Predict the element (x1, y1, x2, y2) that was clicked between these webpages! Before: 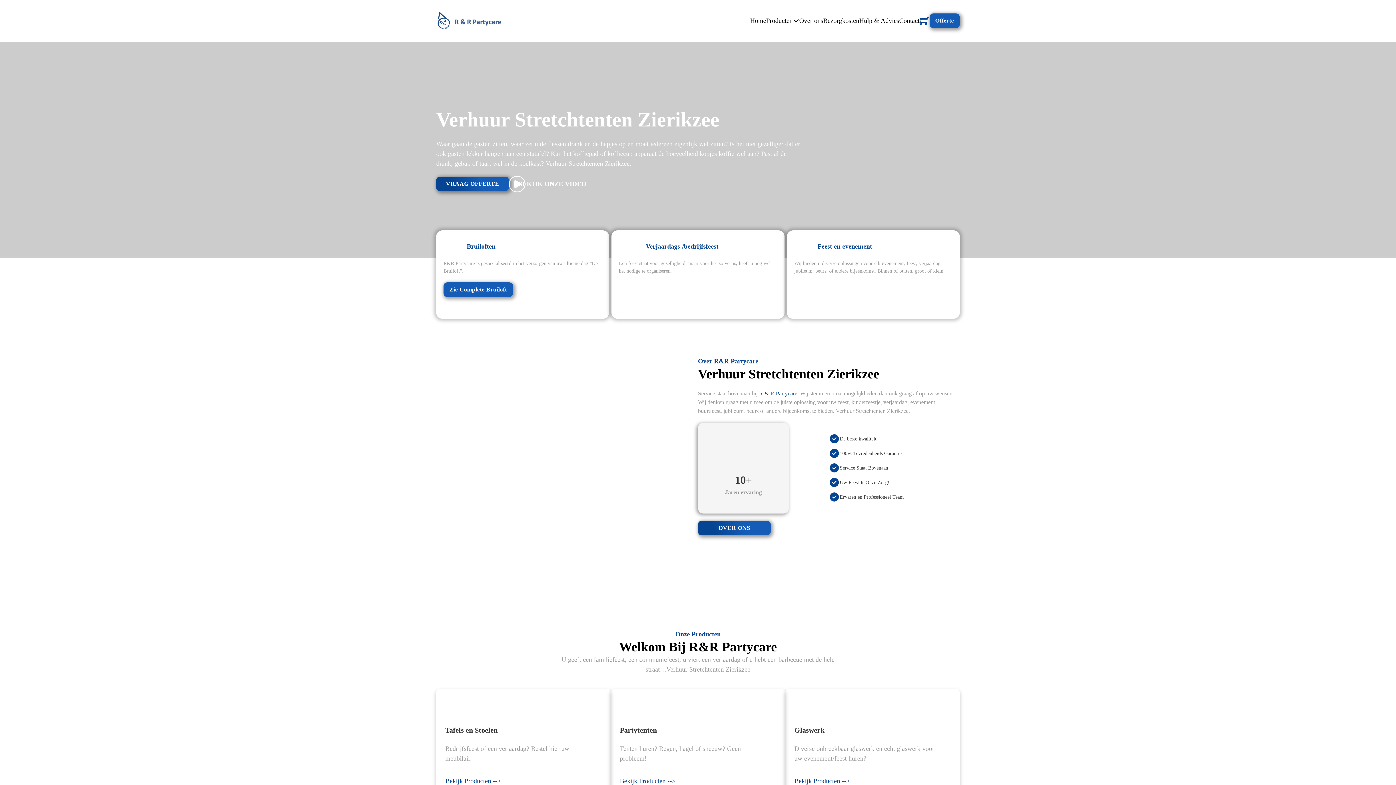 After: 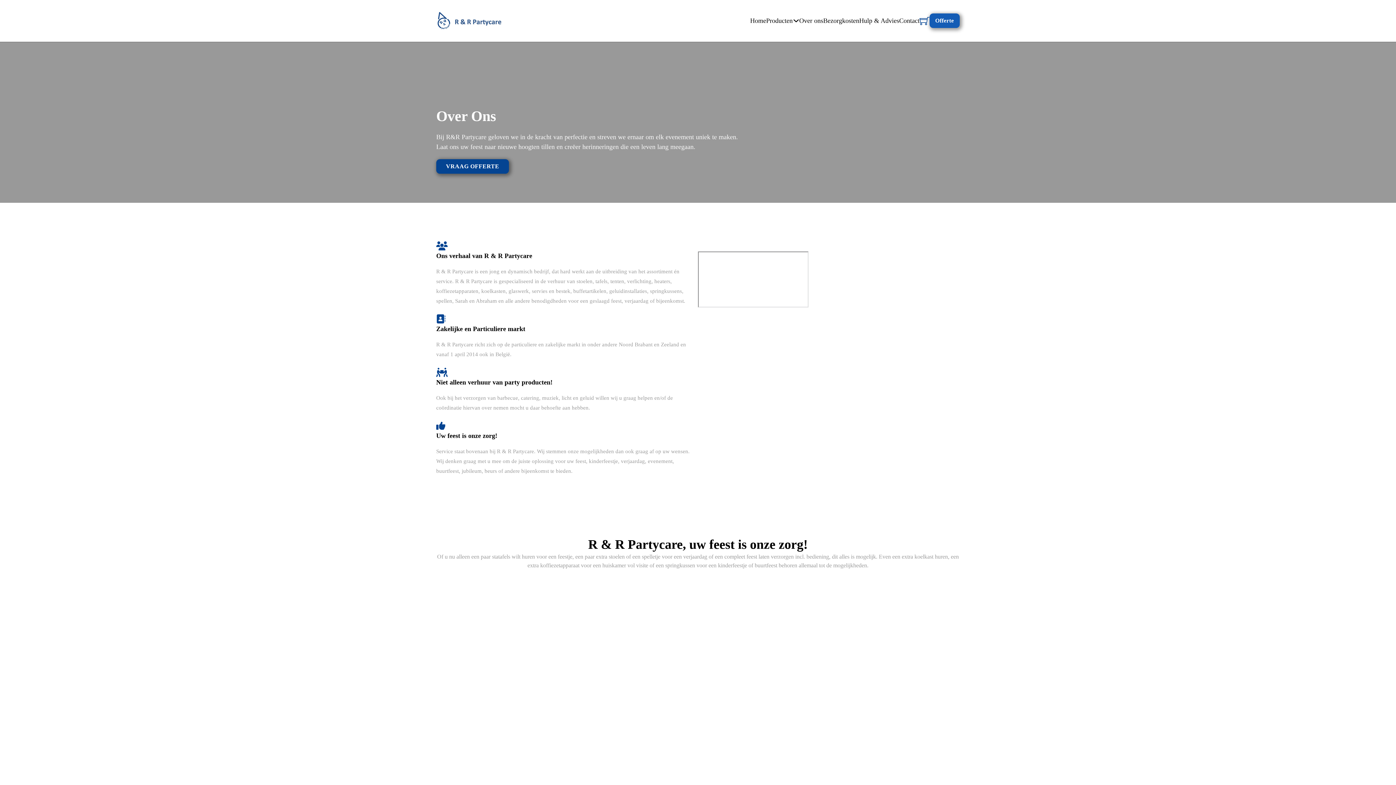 Action: bbox: (698, 521, 770, 535) label: OVER ONS